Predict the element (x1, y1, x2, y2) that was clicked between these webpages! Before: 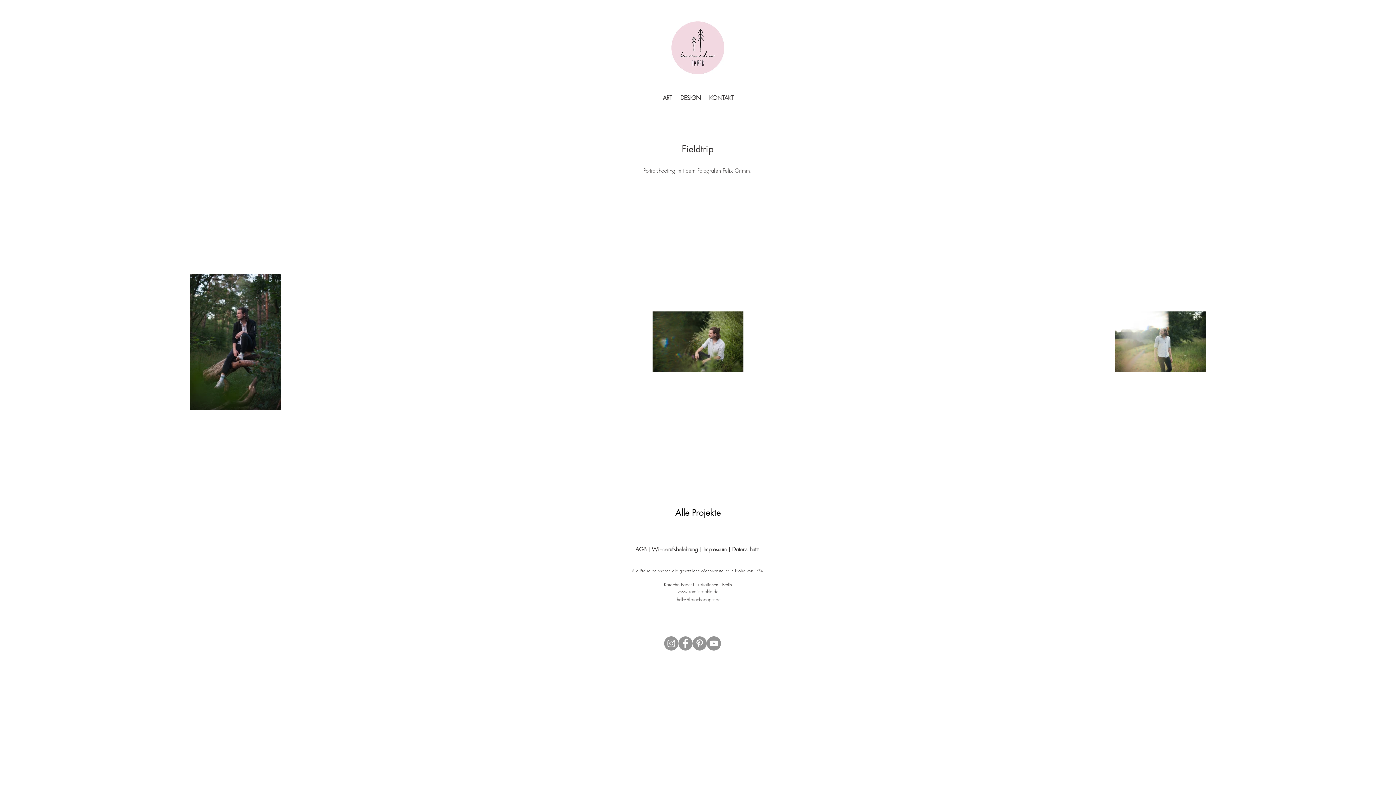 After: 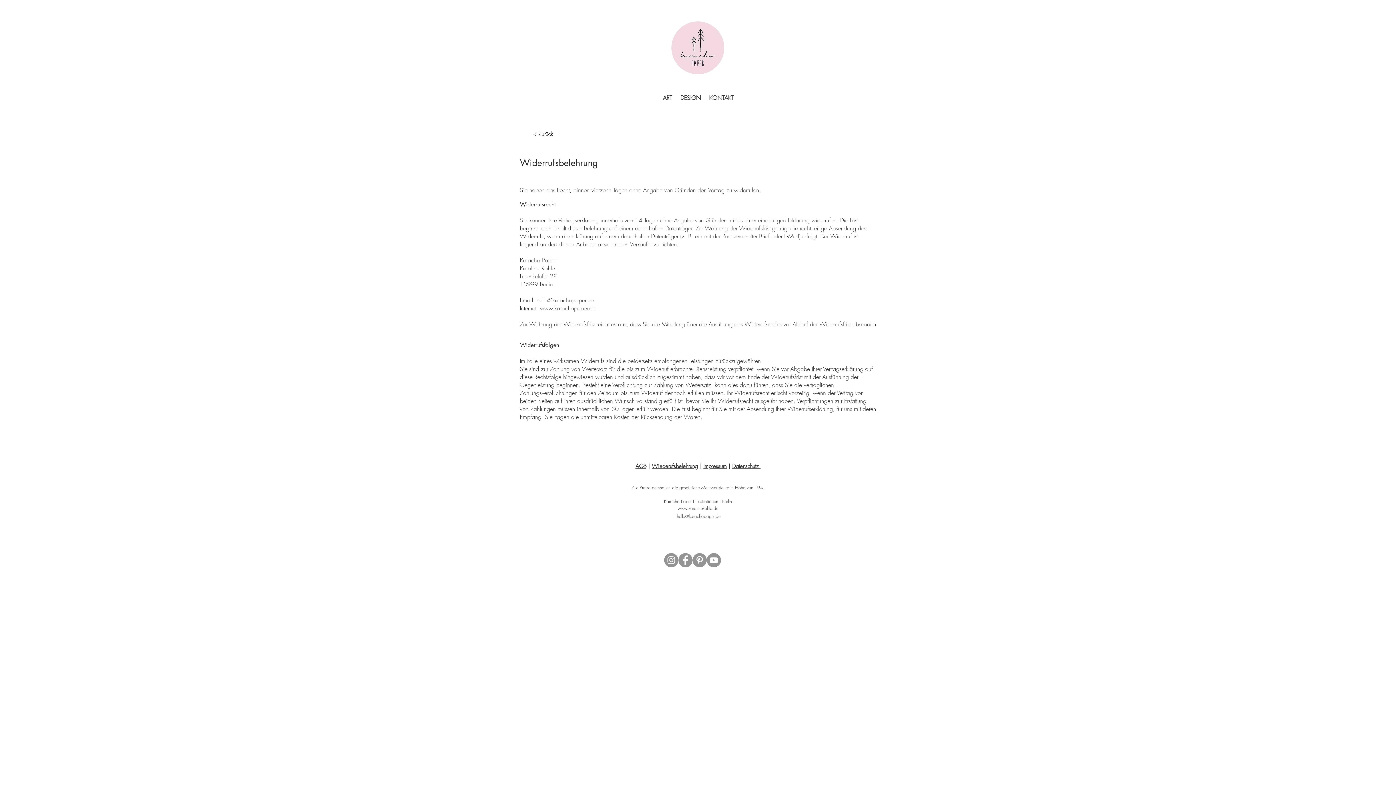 Action: bbox: (652, 546, 698, 553) label: Wiederufsbelehrung